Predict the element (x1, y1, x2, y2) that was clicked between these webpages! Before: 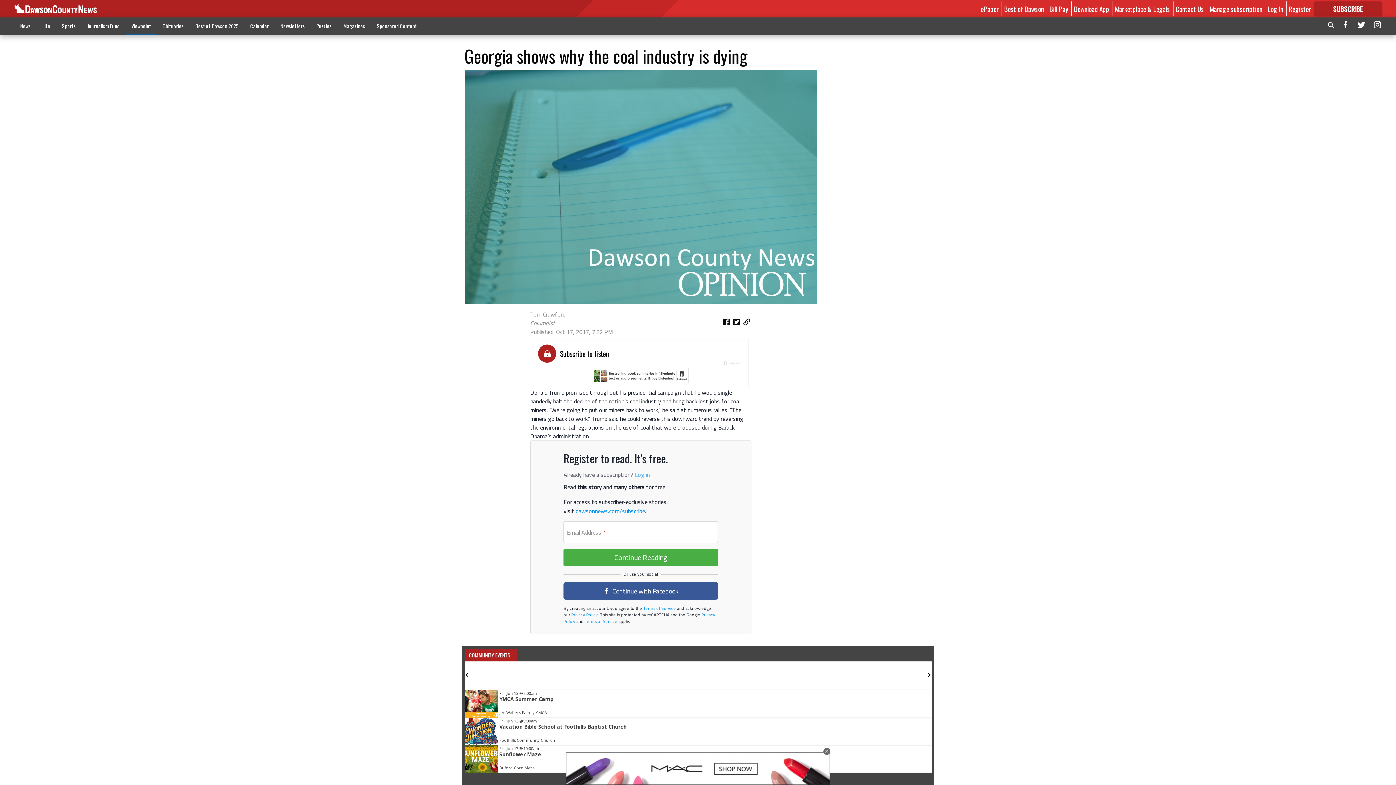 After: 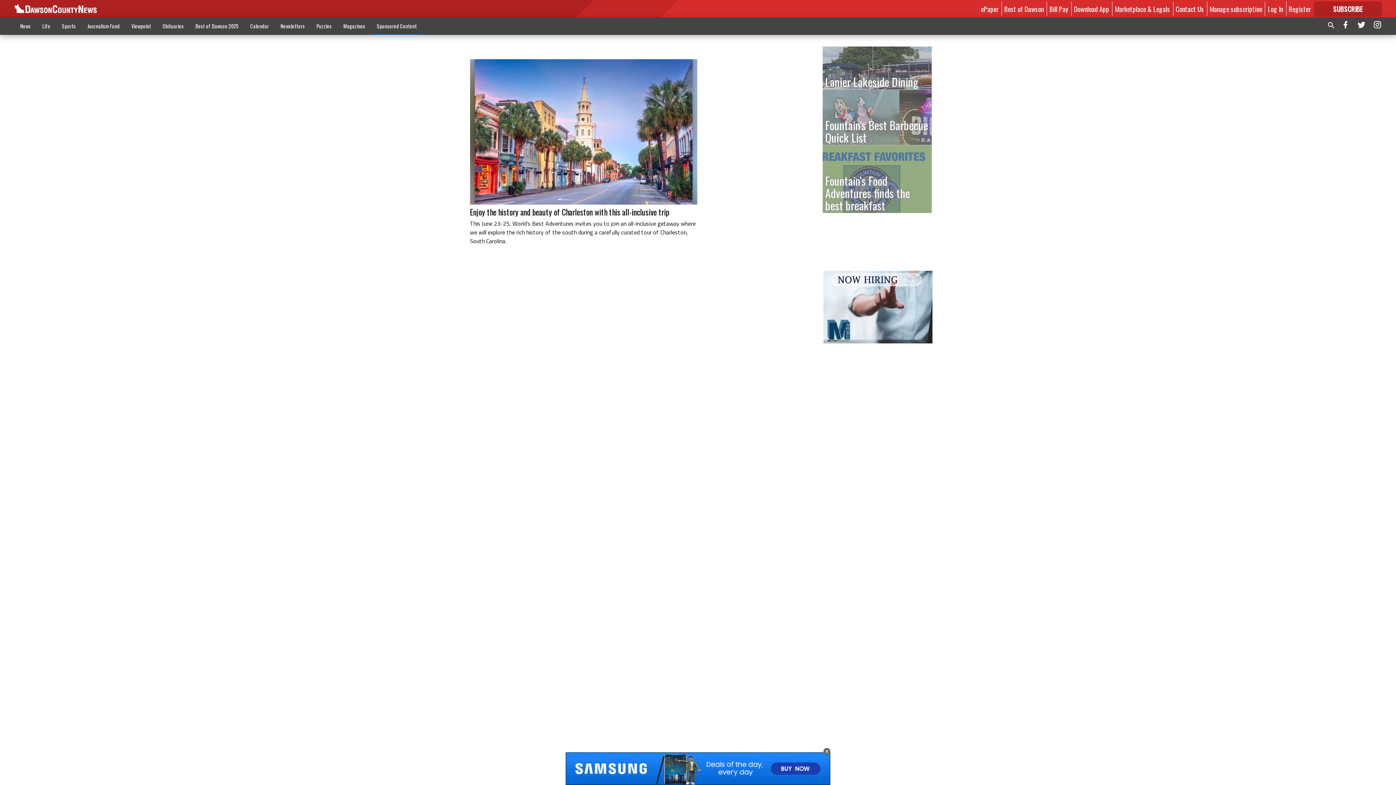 Action: bbox: (371, 18, 422, 33) label: Sponsored Content